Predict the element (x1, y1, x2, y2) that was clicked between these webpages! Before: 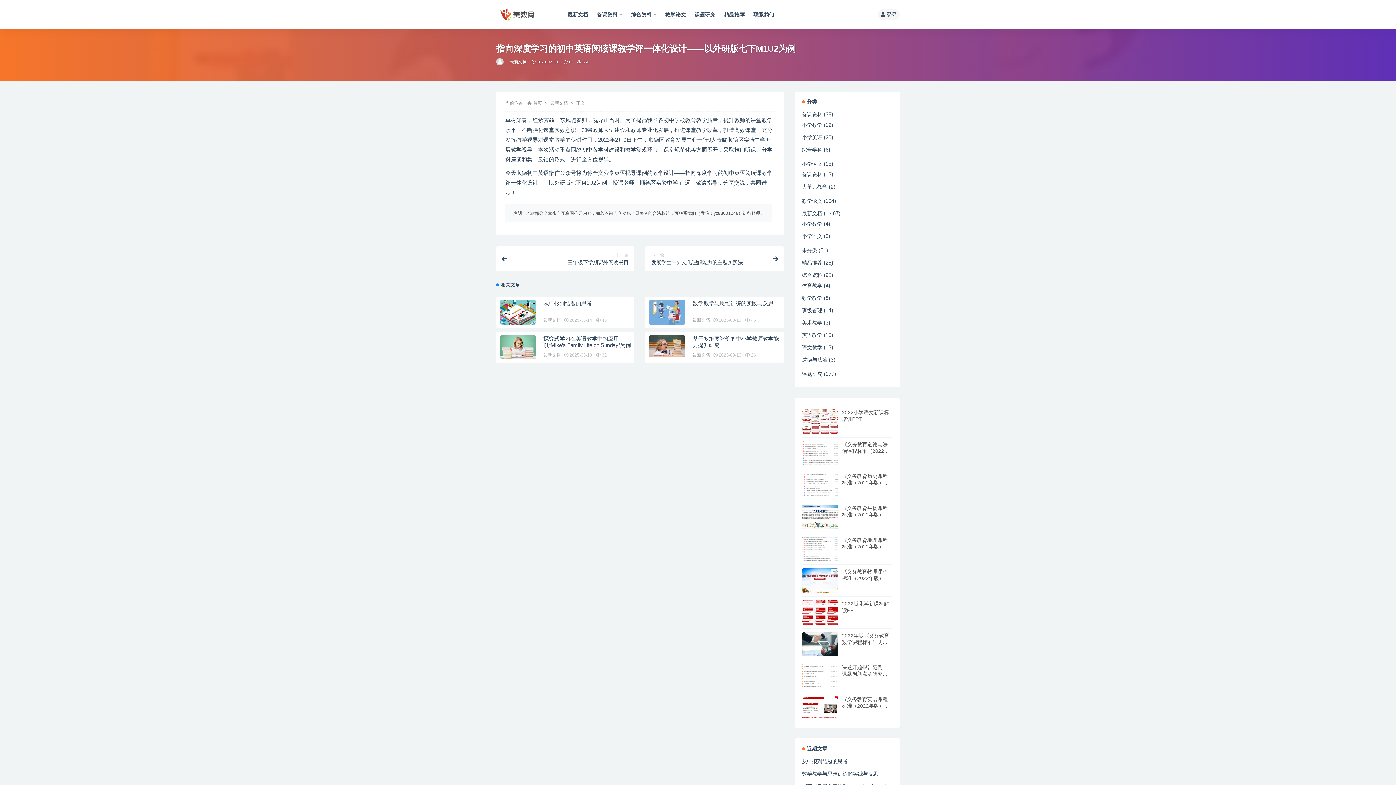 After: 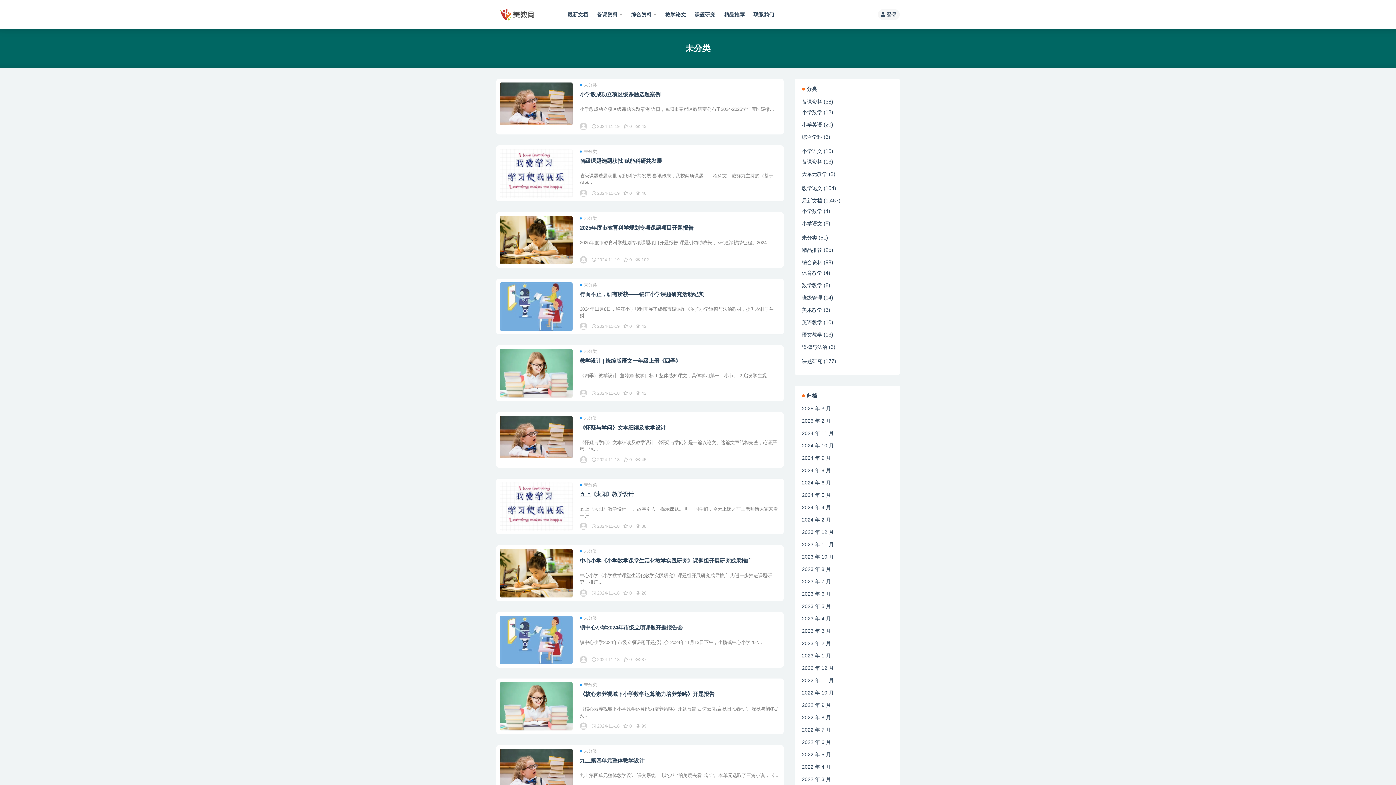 Action: bbox: (802, 247, 817, 253) label: 未分类